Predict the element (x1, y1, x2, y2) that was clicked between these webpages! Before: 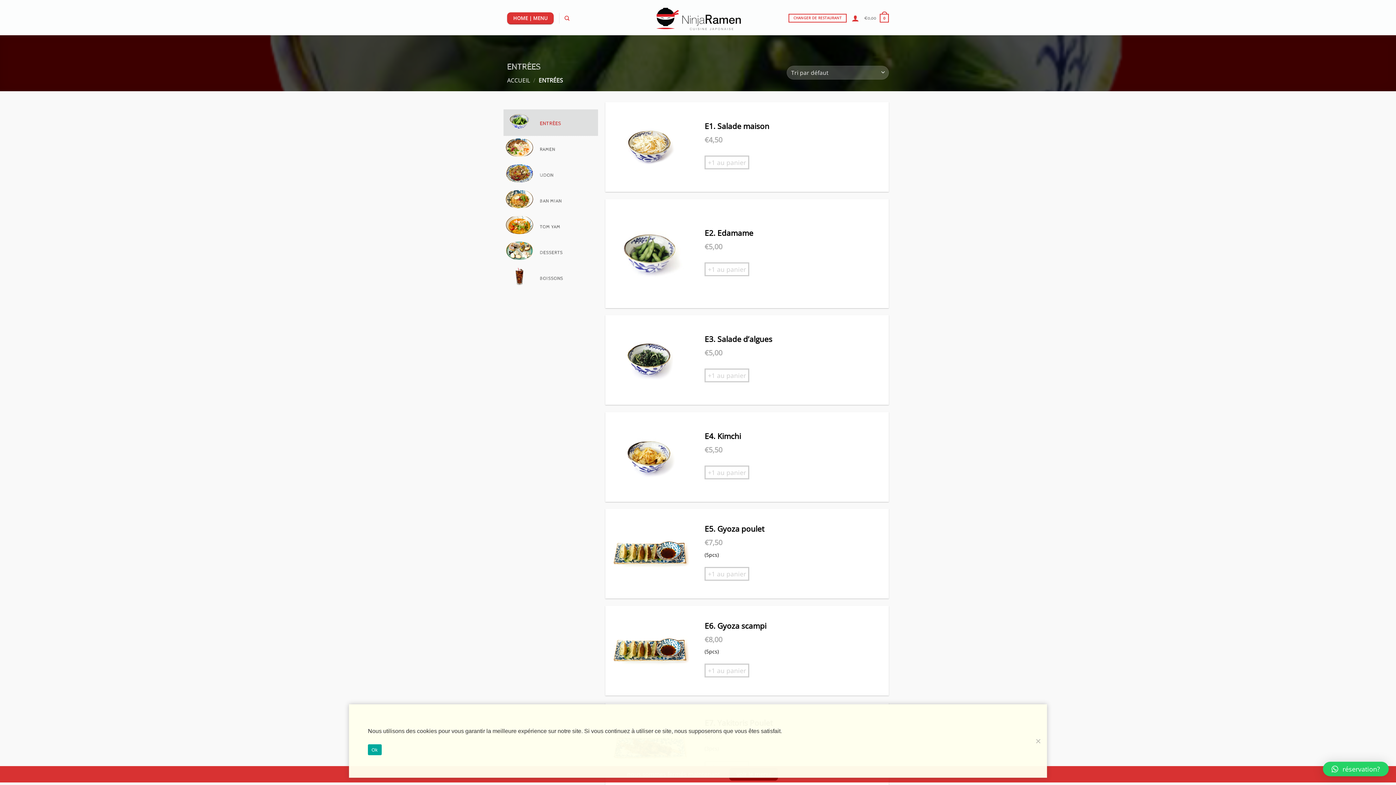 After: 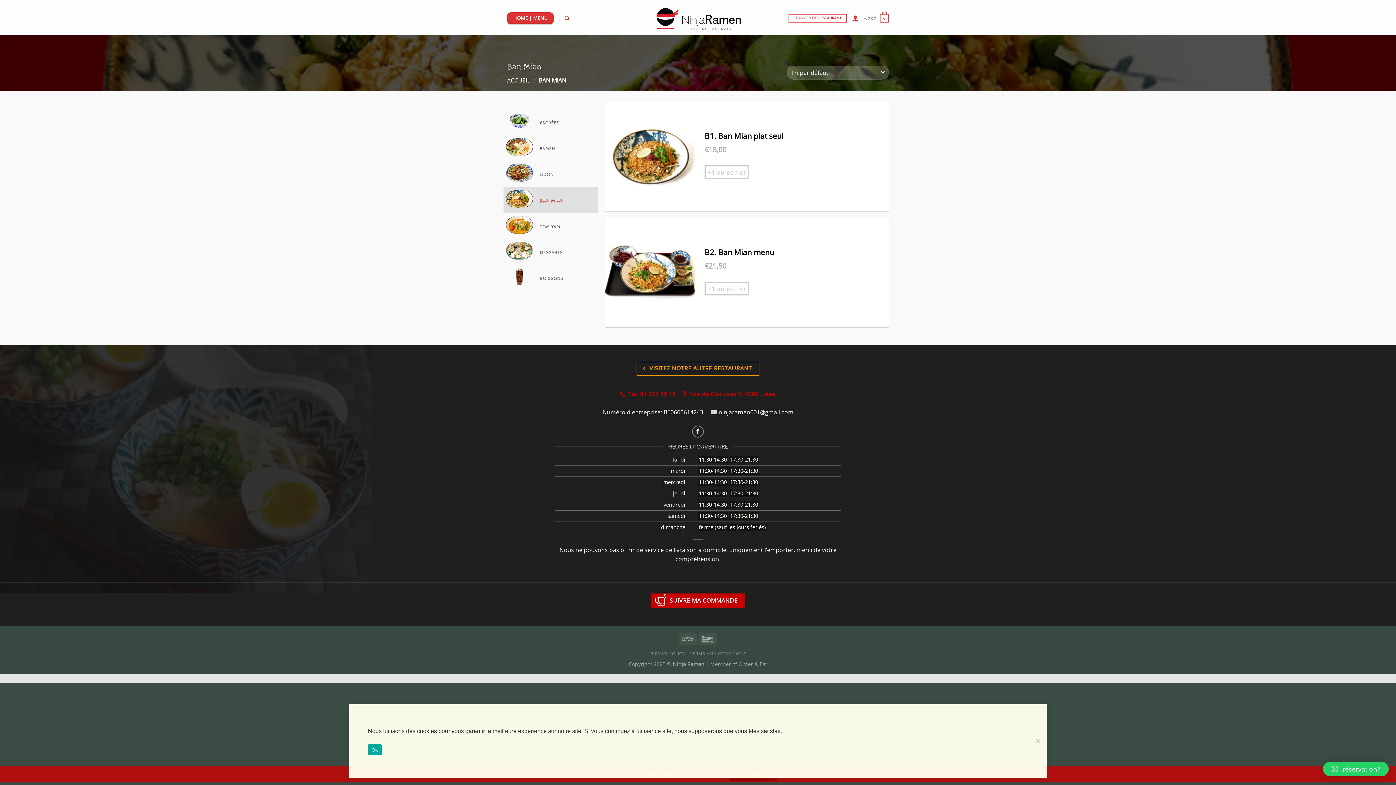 Action: label: Accéder à la catégorie de produits Ban Mian bbox: (503, 190, 598, 210)